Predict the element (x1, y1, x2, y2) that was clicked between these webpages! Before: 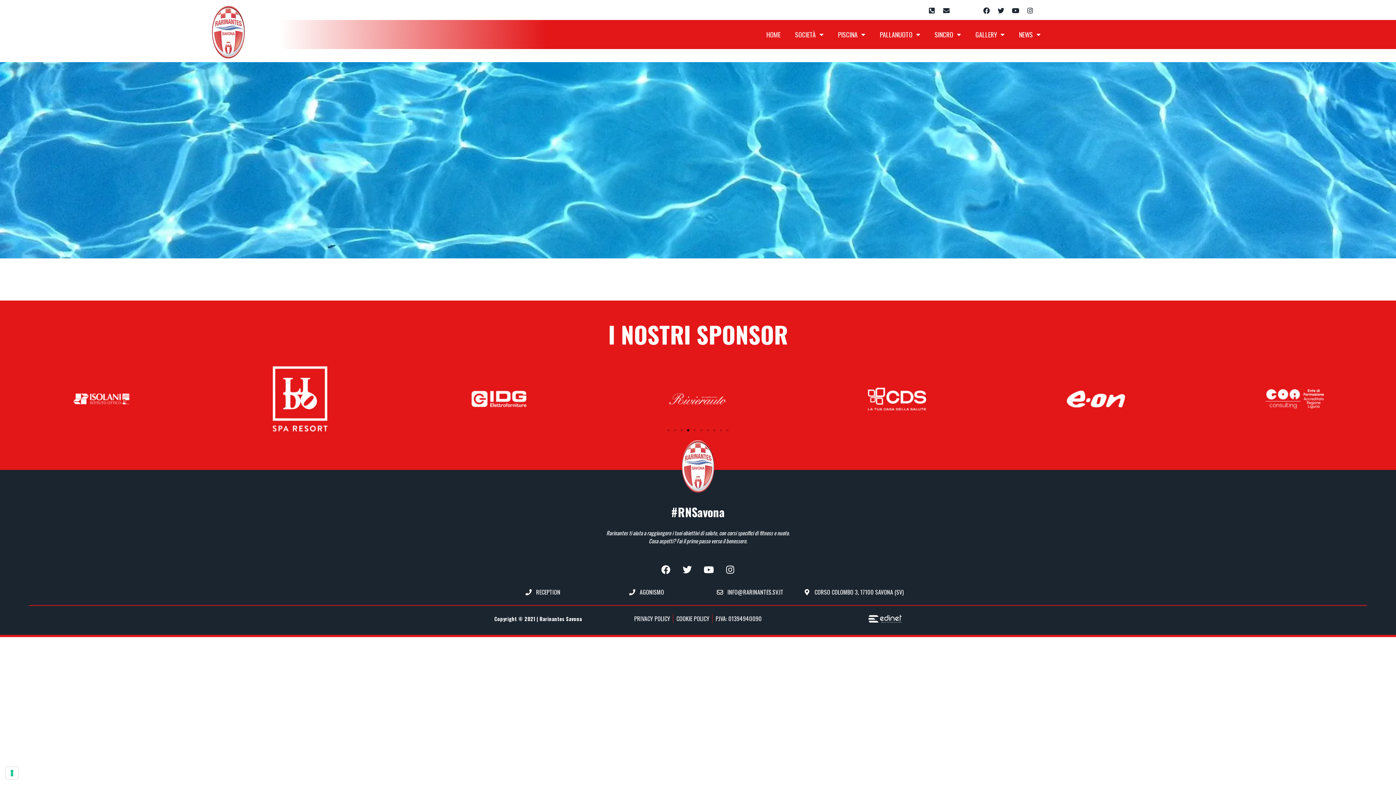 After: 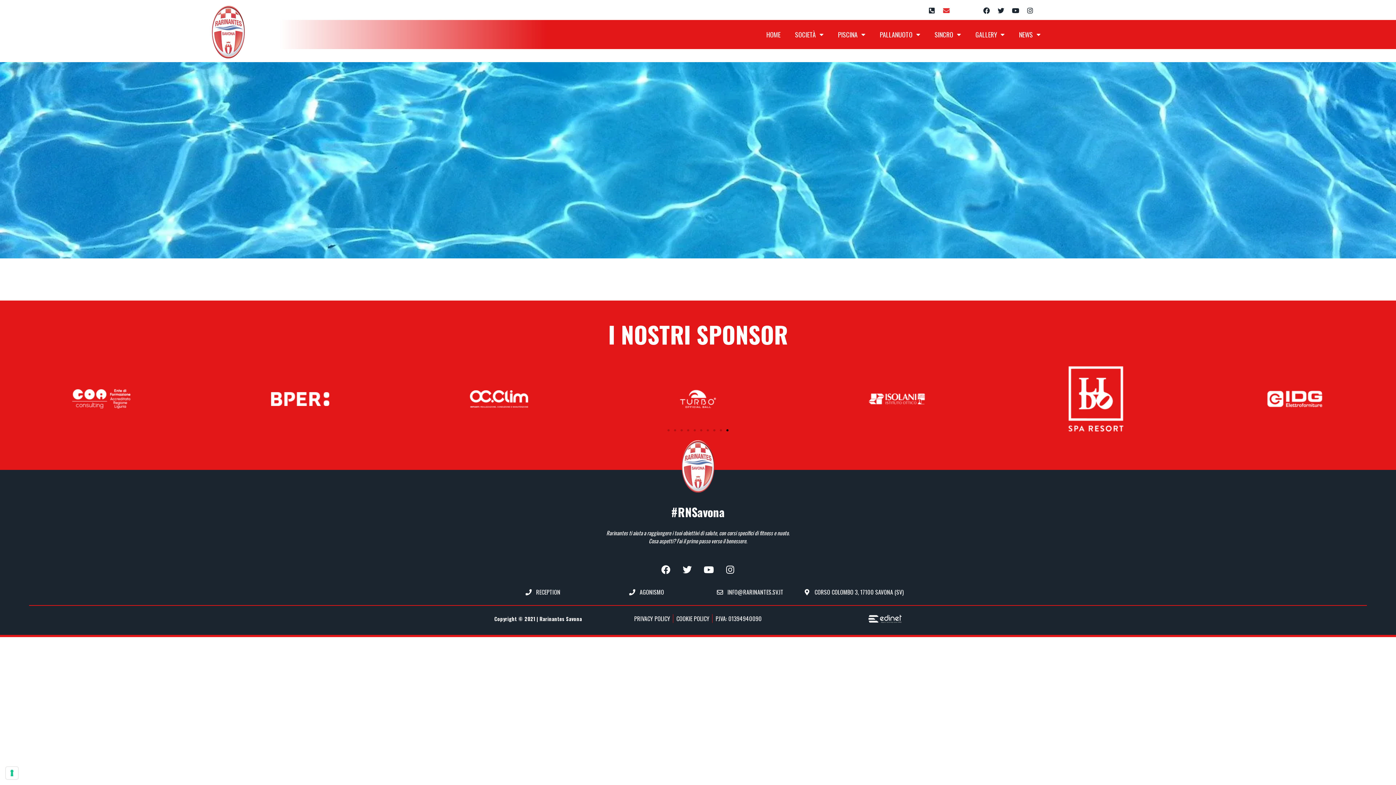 Action: label: Envelope bbox: (943, 7, 949, 13)